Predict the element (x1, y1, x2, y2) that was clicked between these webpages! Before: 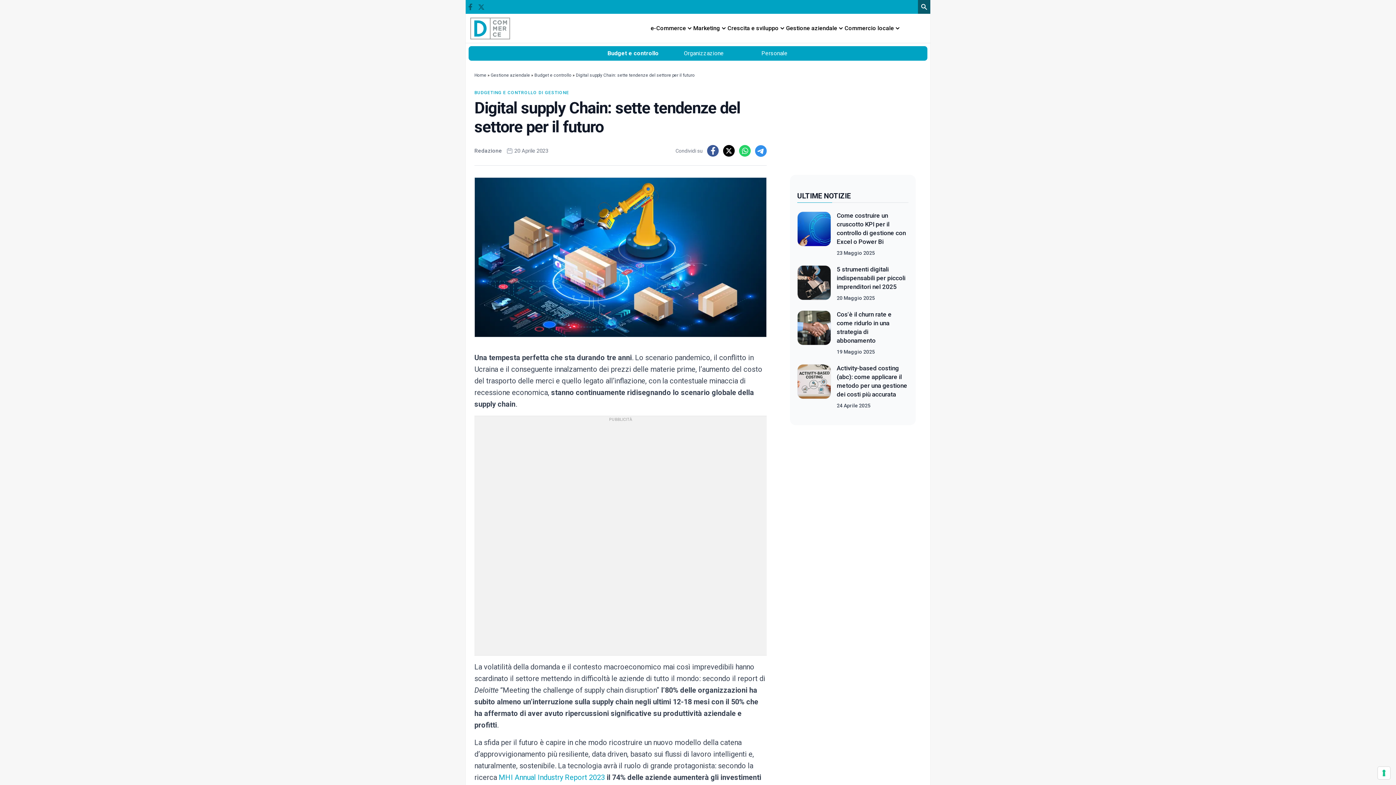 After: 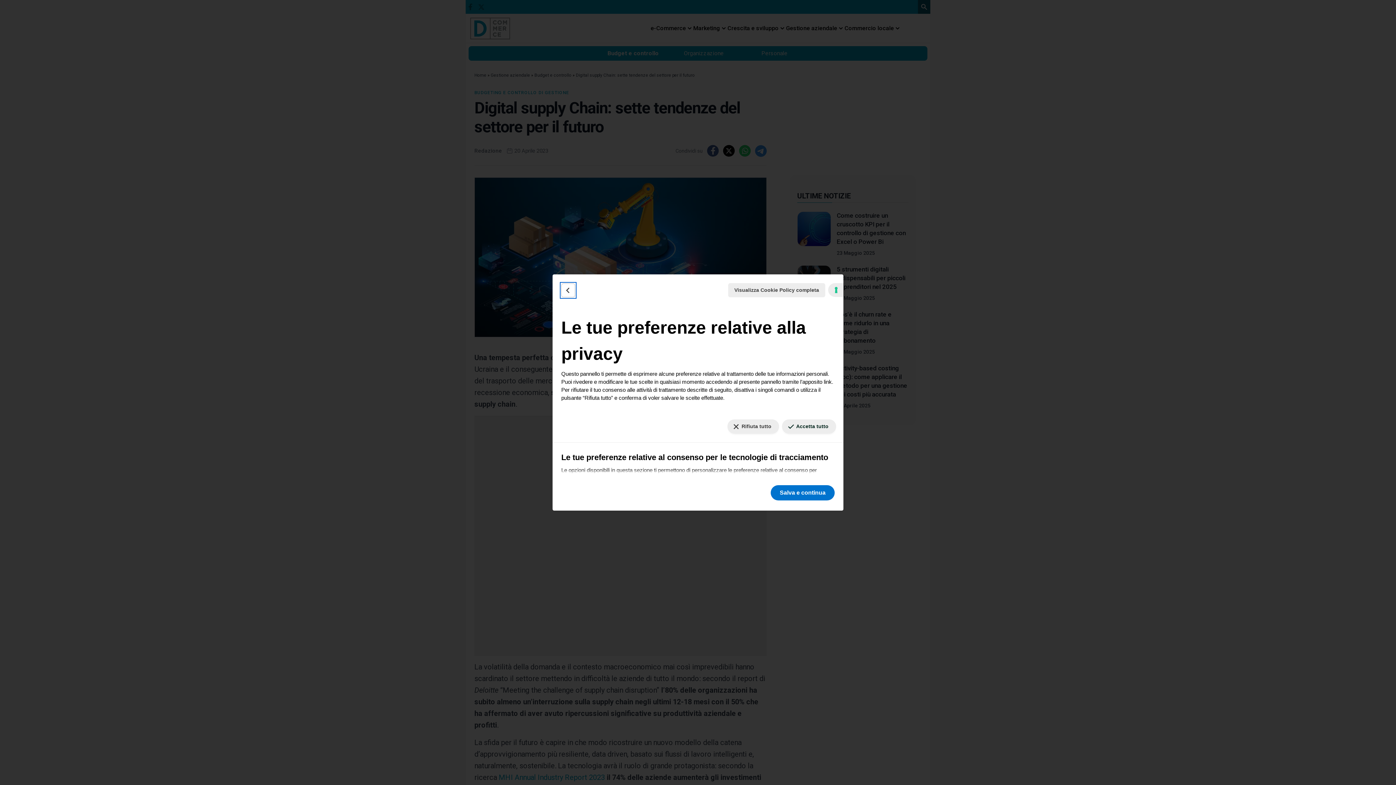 Action: bbox: (1378, 767, 1390, 779) label: Le tue preferenze relative al consenso per le tecnologie di tracciamento